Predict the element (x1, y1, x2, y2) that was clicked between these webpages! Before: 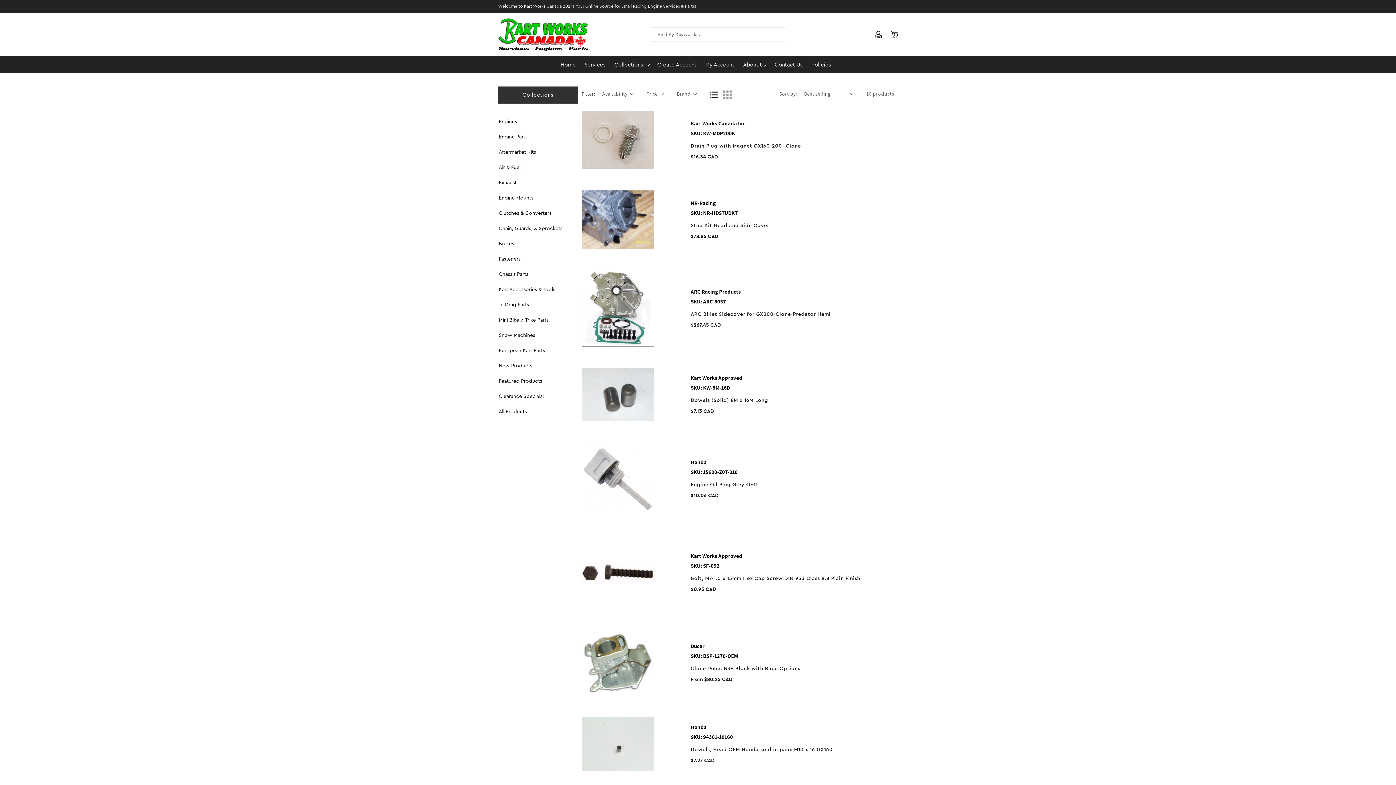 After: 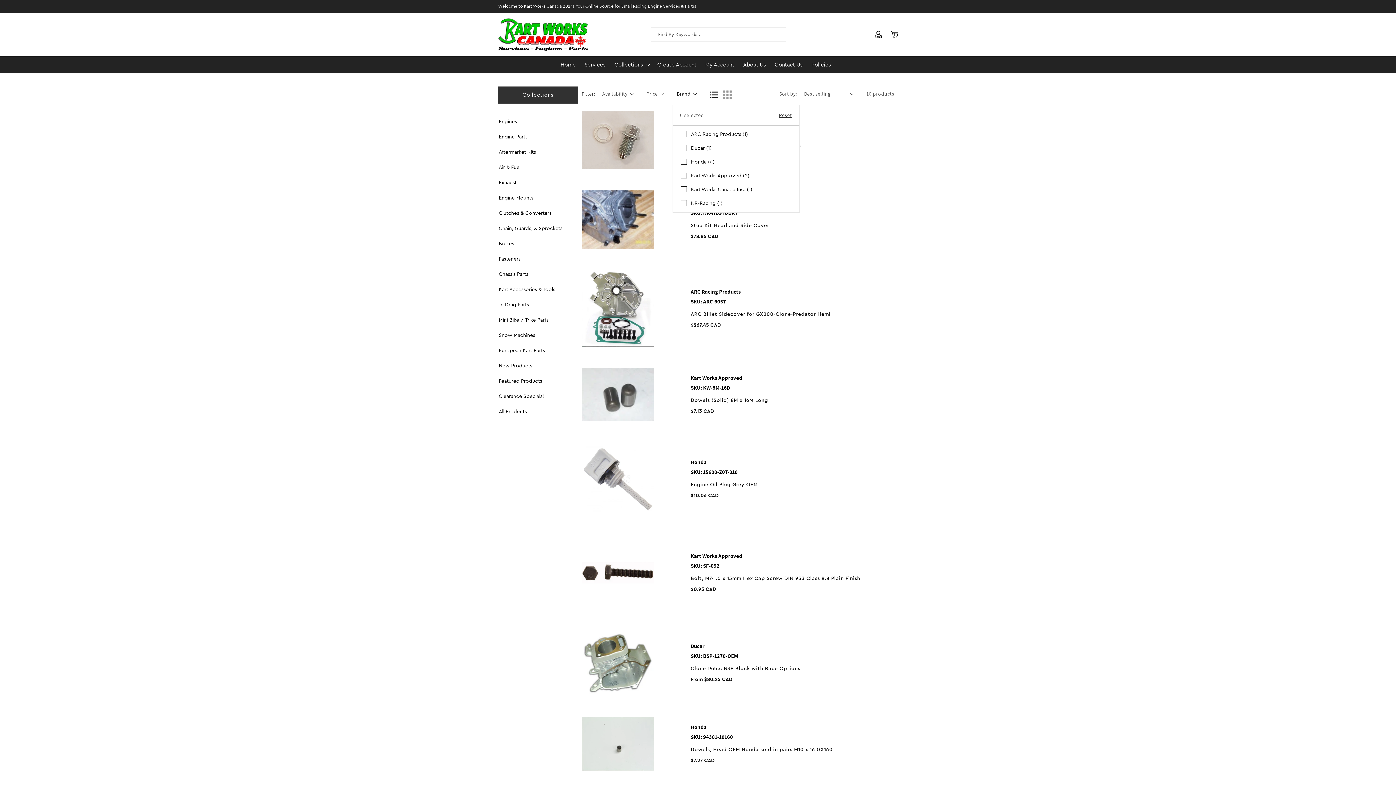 Action: label: Brand bbox: (676, 90, 697, 97)